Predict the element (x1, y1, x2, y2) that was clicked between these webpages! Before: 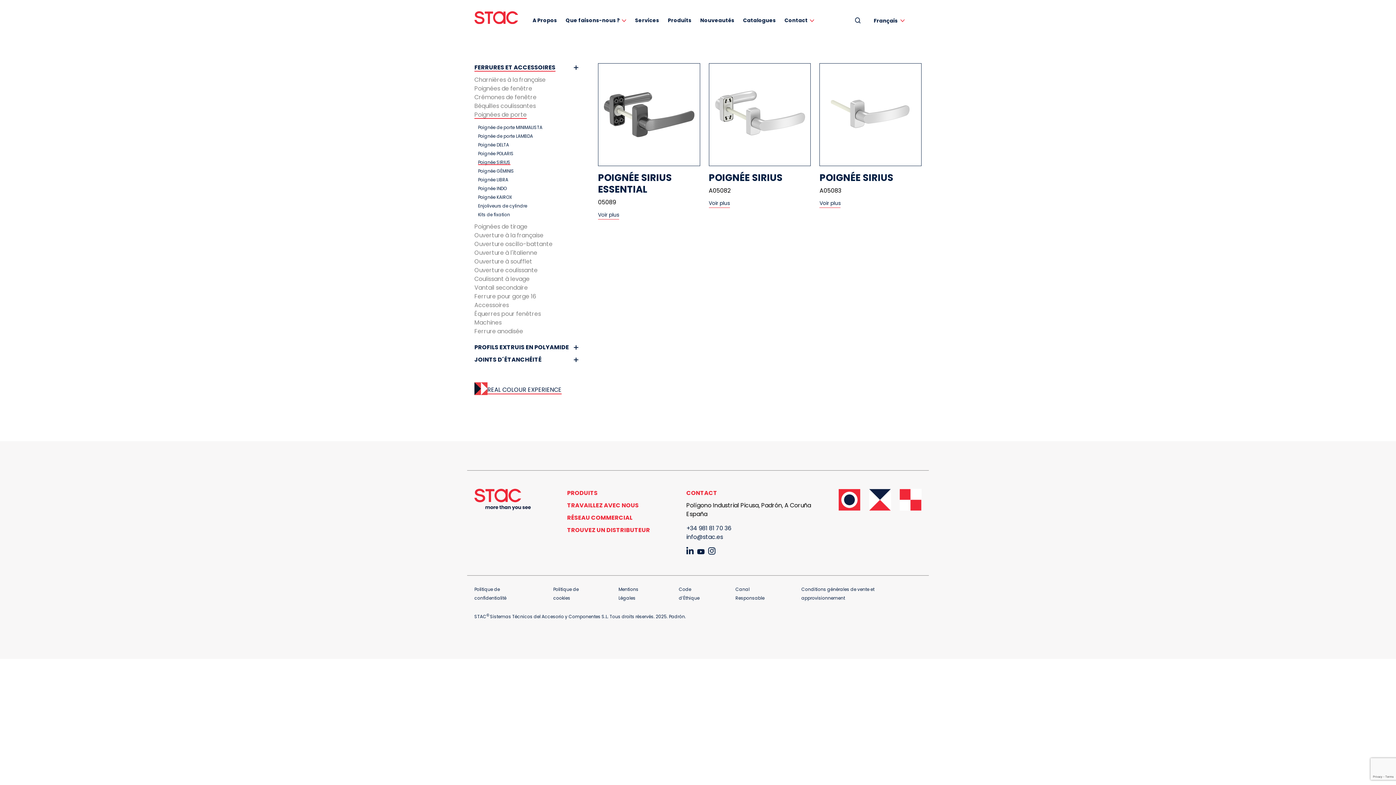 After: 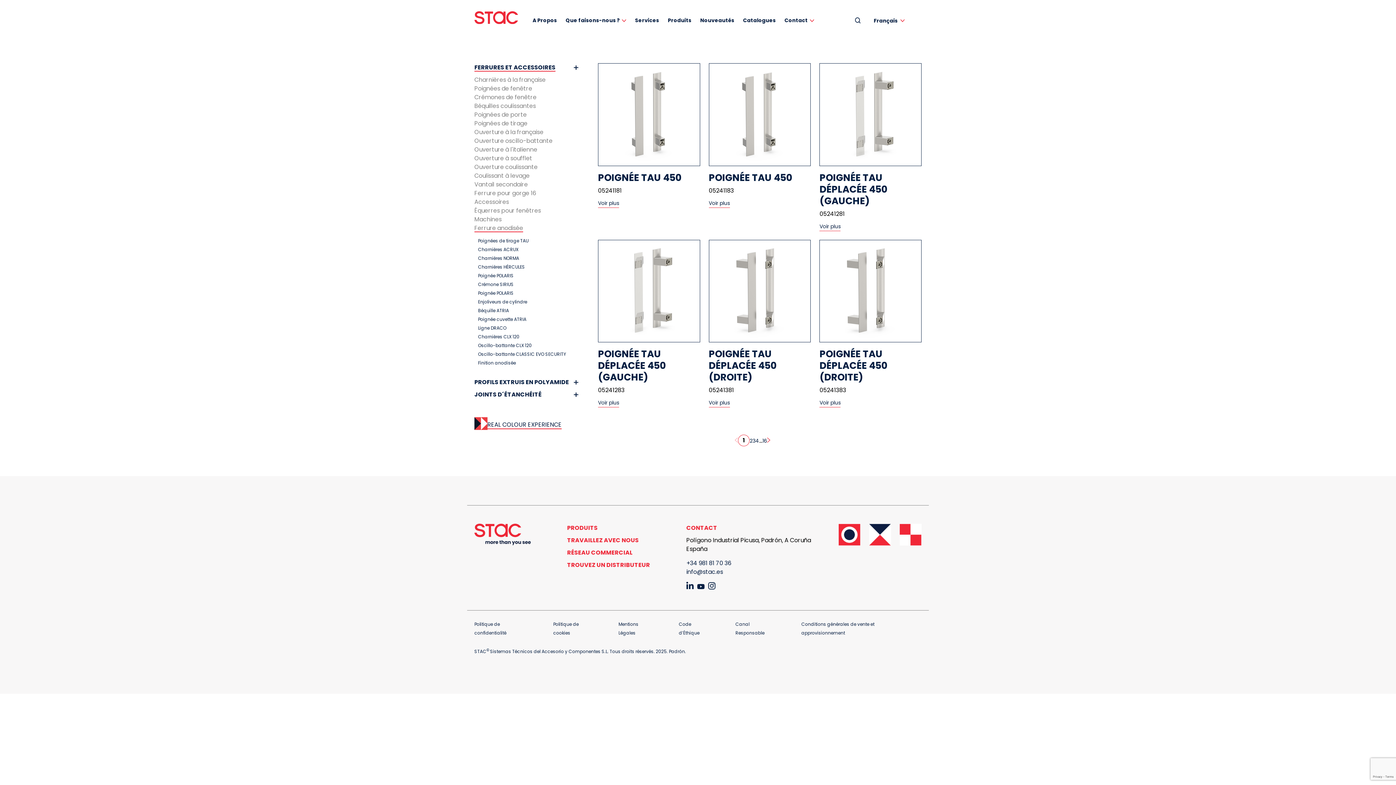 Action: label: Ferrure anodisée bbox: (474, 327, 523, 335)